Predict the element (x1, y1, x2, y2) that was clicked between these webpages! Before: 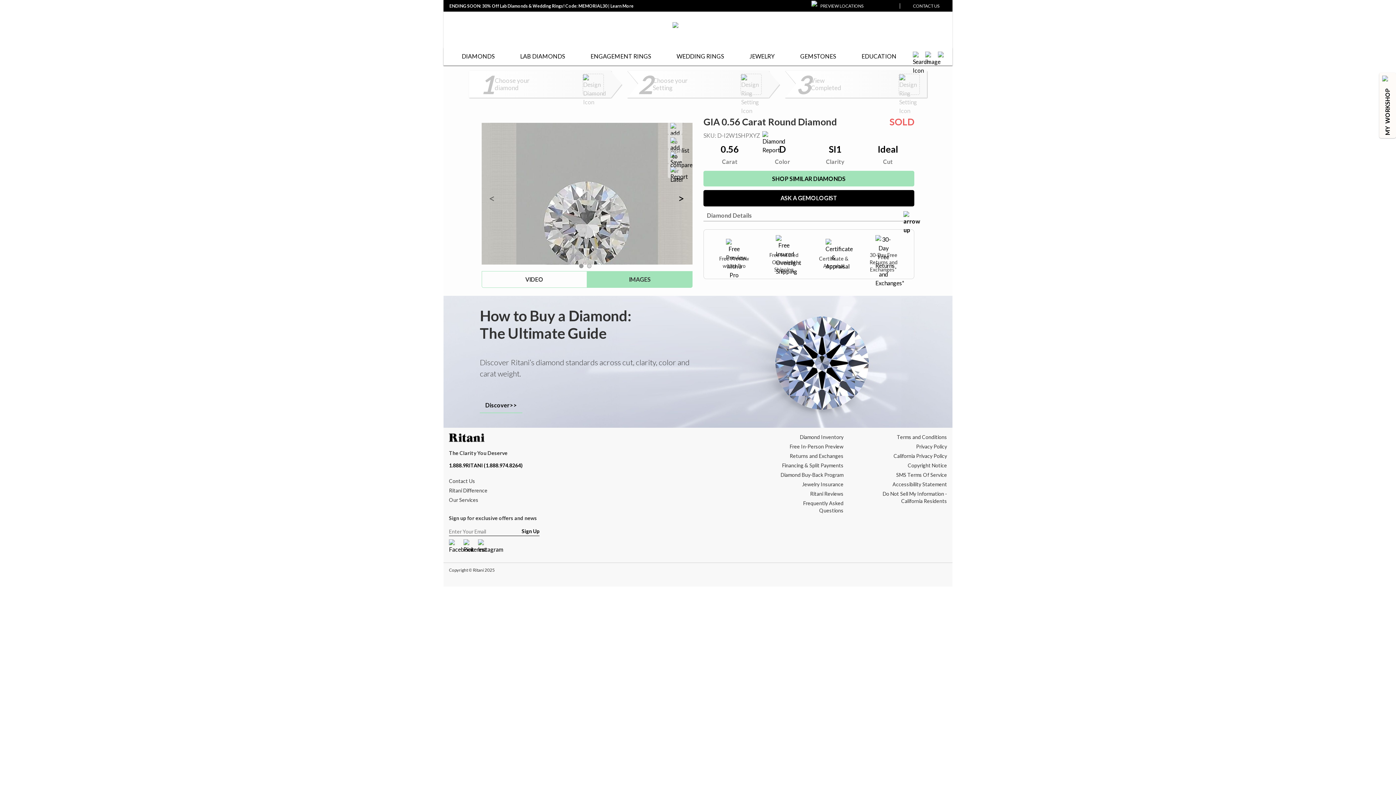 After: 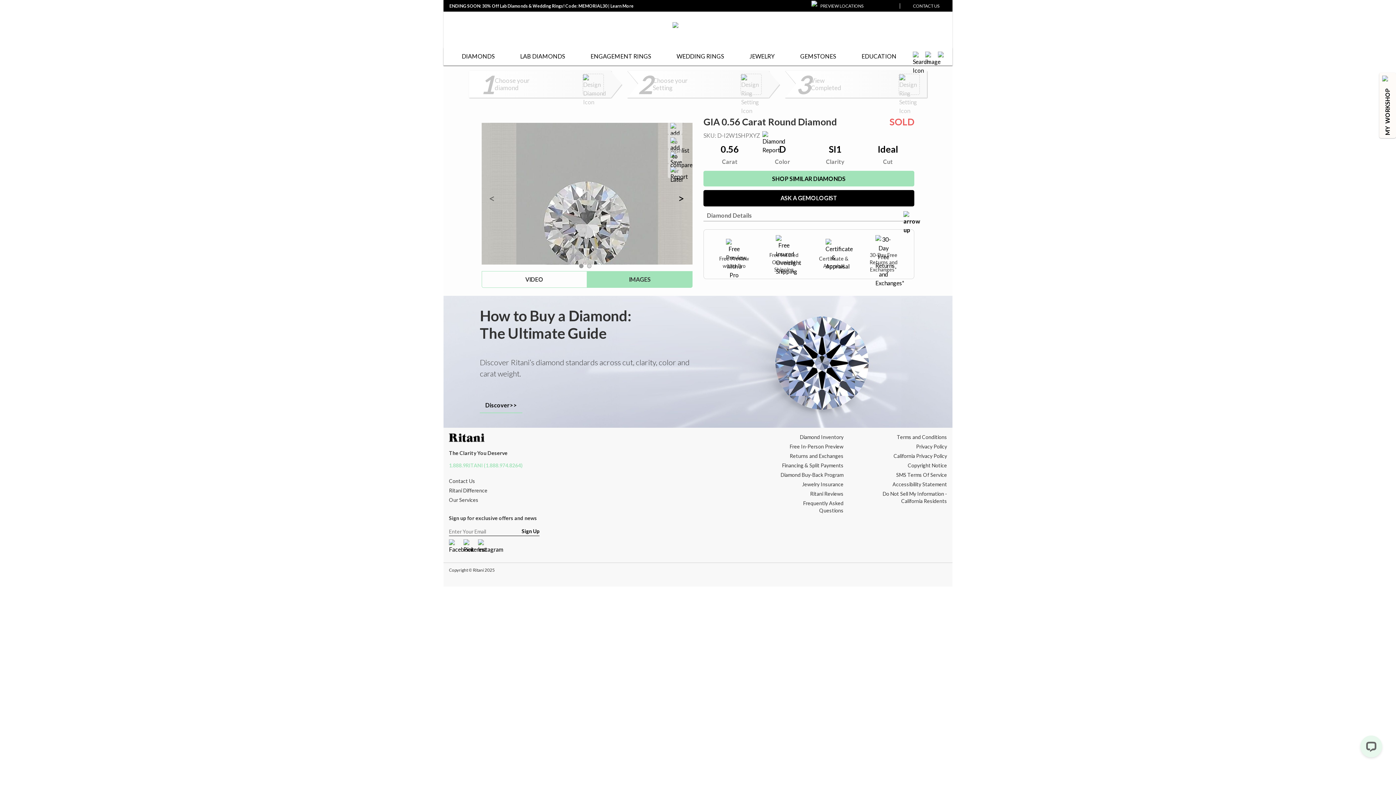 Action: label: 1.888.9RITANI (1.888.974.8264) bbox: (449, 462, 522, 468)